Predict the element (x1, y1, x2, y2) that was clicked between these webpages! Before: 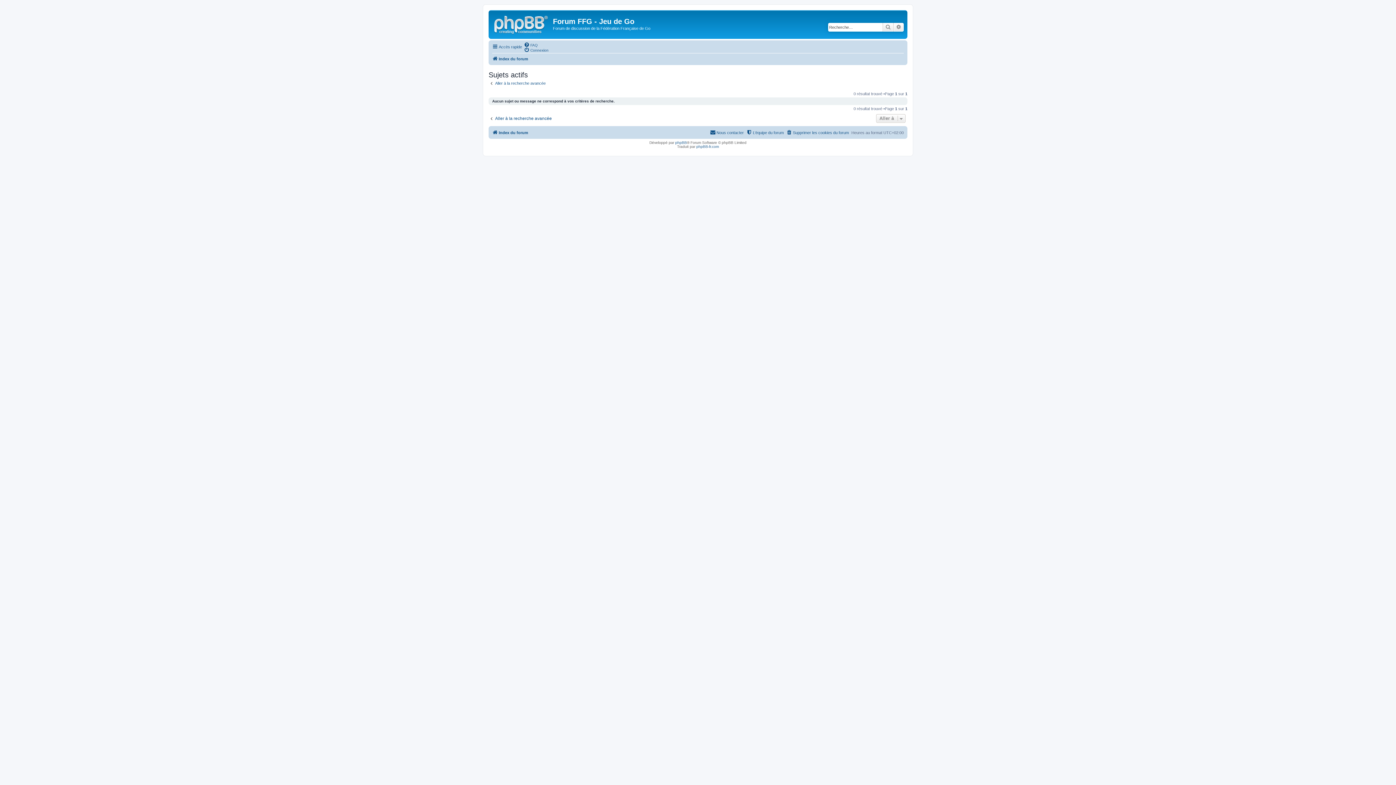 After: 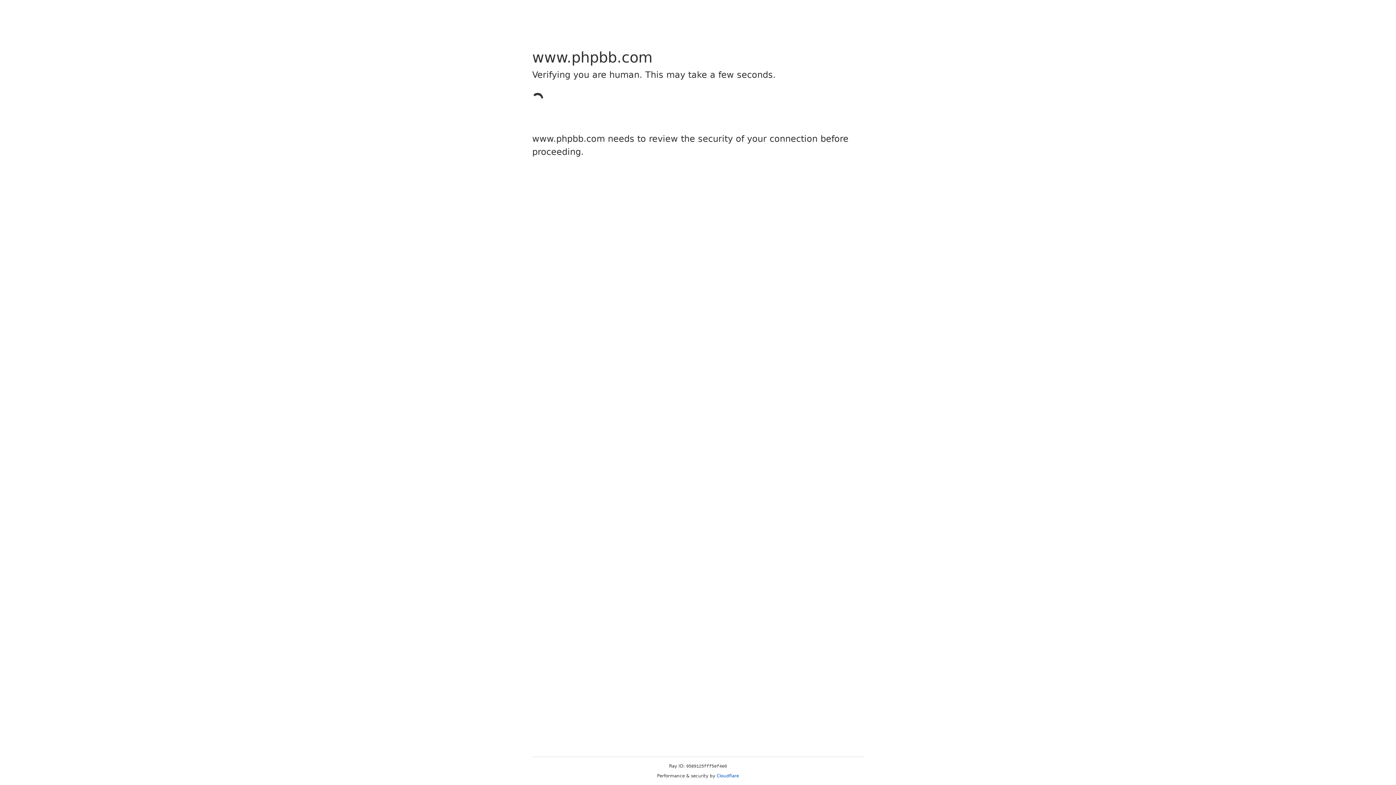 Action: label: phpBB bbox: (675, 140, 687, 144)